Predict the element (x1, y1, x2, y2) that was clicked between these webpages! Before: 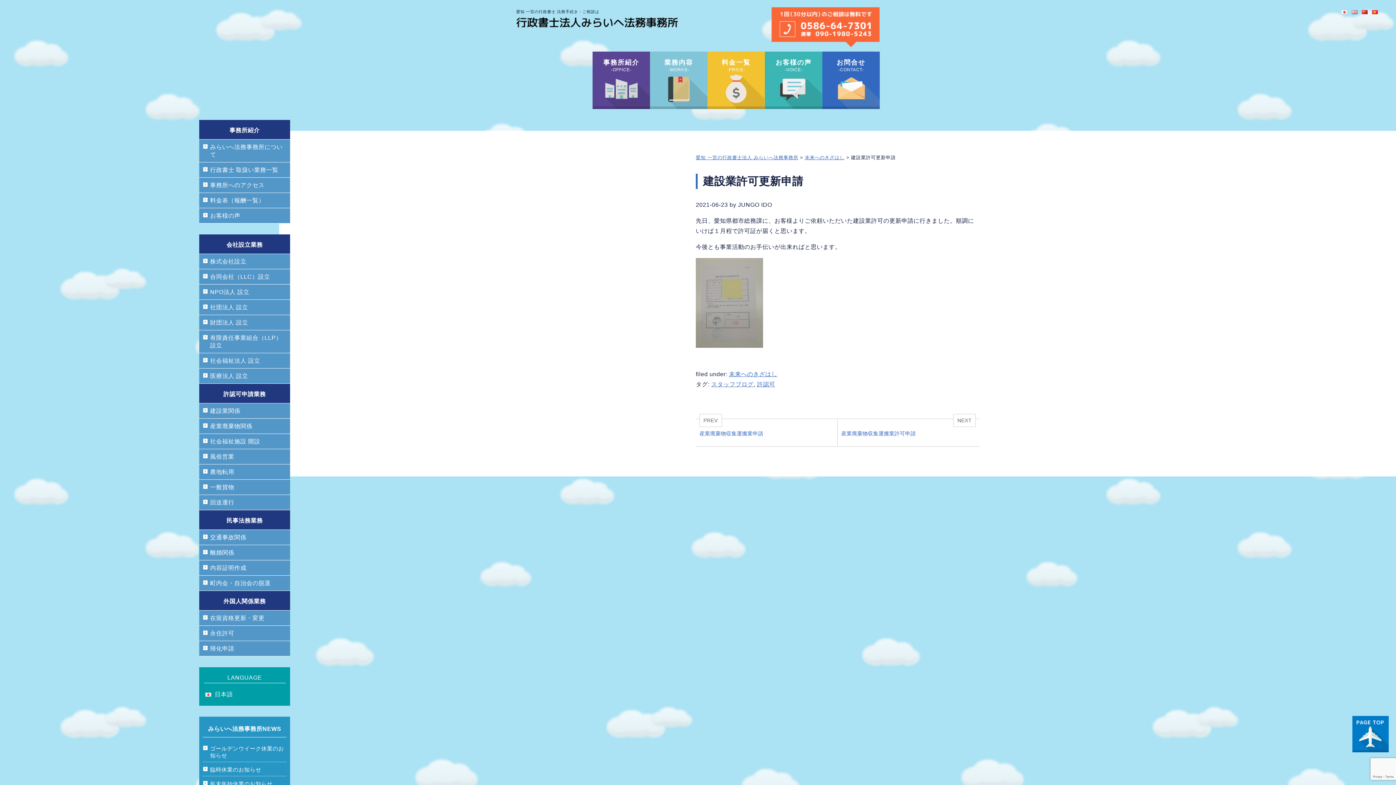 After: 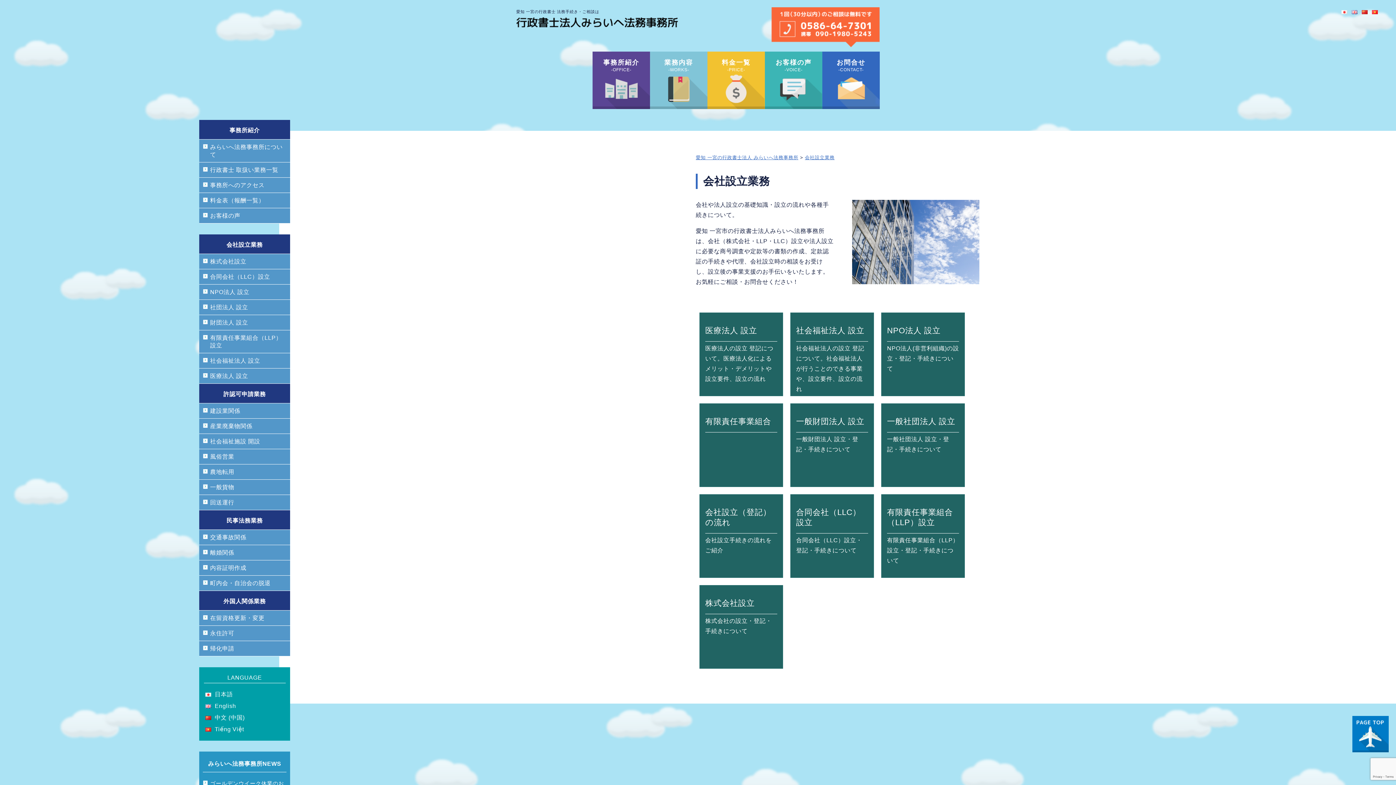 Action: bbox: (199, 240, 290, 253) label: 会社設立業務